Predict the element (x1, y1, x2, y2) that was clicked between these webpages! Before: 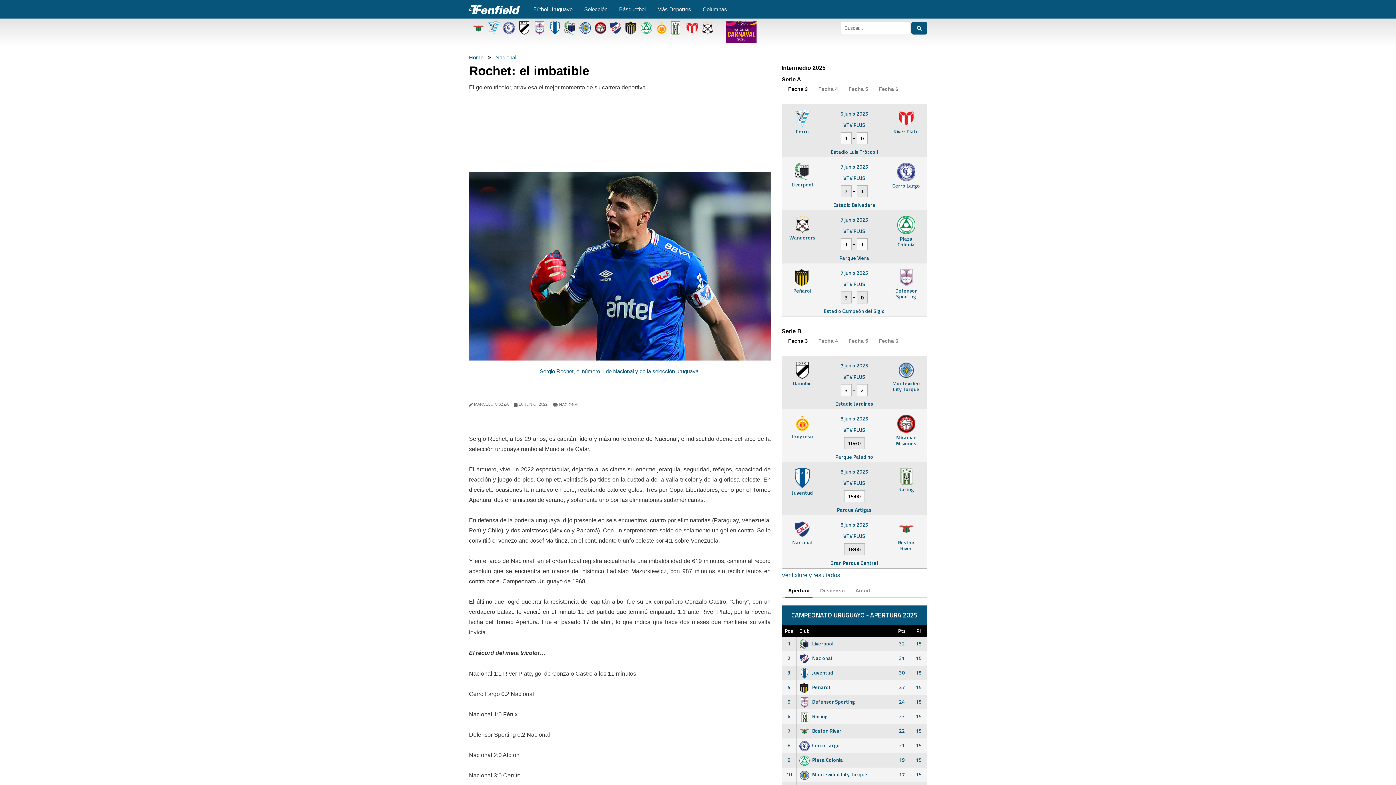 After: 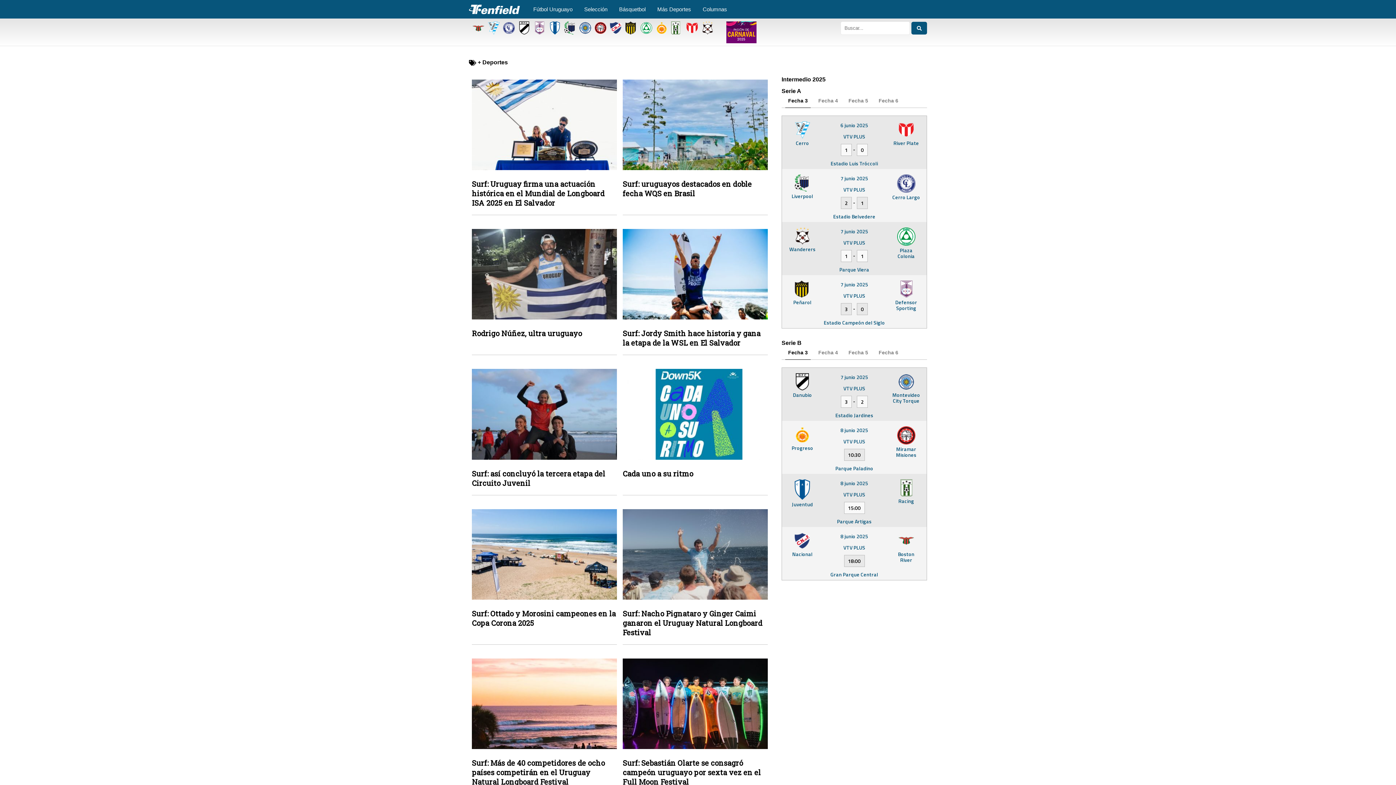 Action: bbox: (653, 0, 698, 18) label: Más Deportes